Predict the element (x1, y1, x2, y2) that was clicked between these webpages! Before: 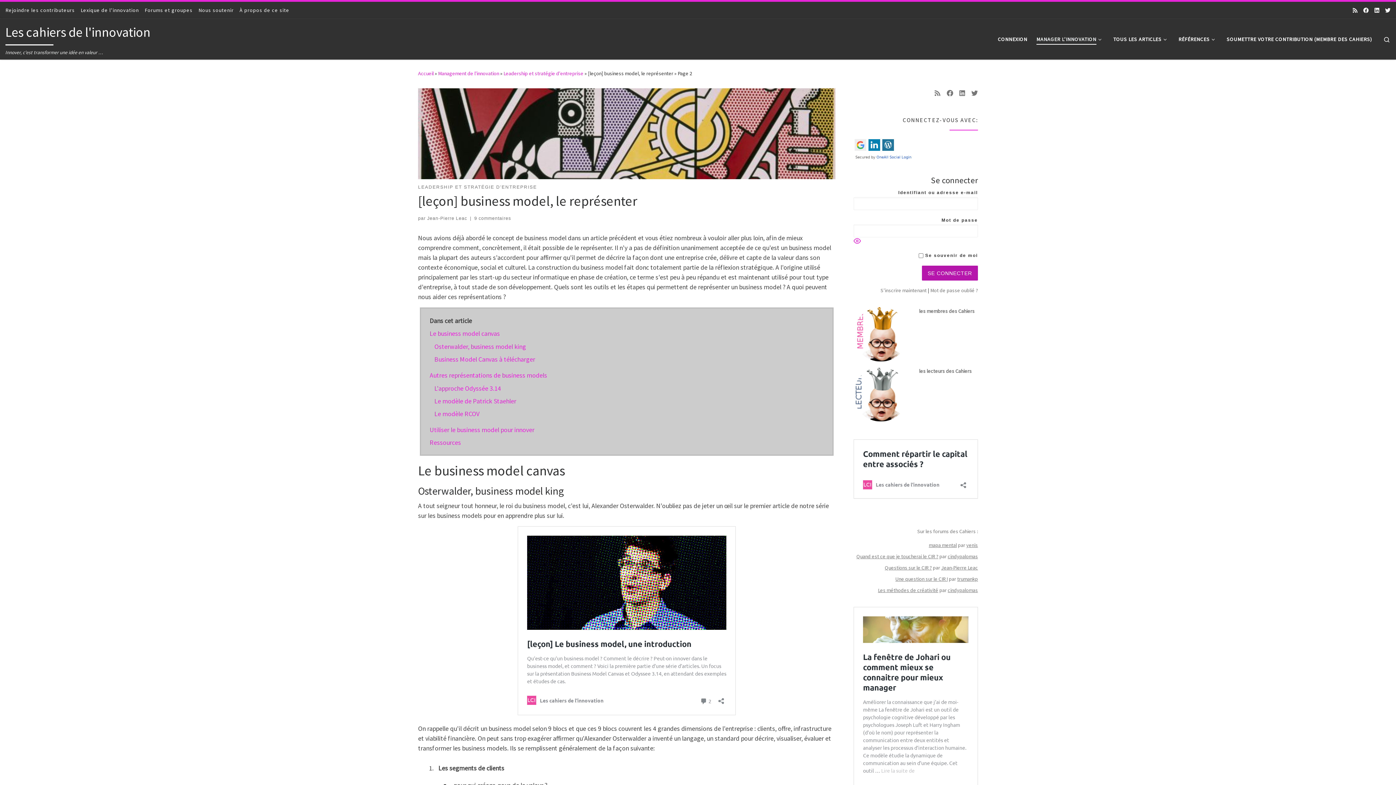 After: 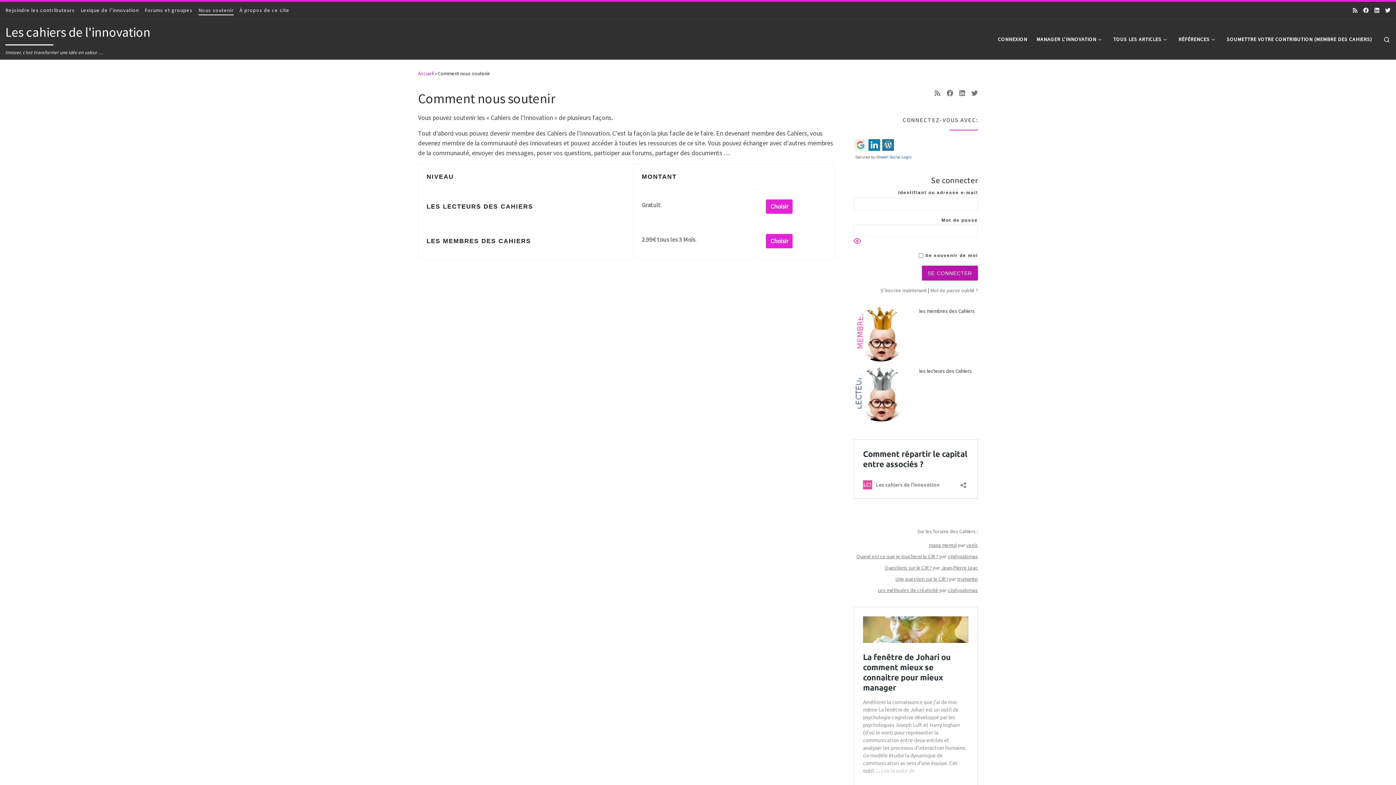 Action: bbox: (197, 1, 235, 18) label: Nous soutenir